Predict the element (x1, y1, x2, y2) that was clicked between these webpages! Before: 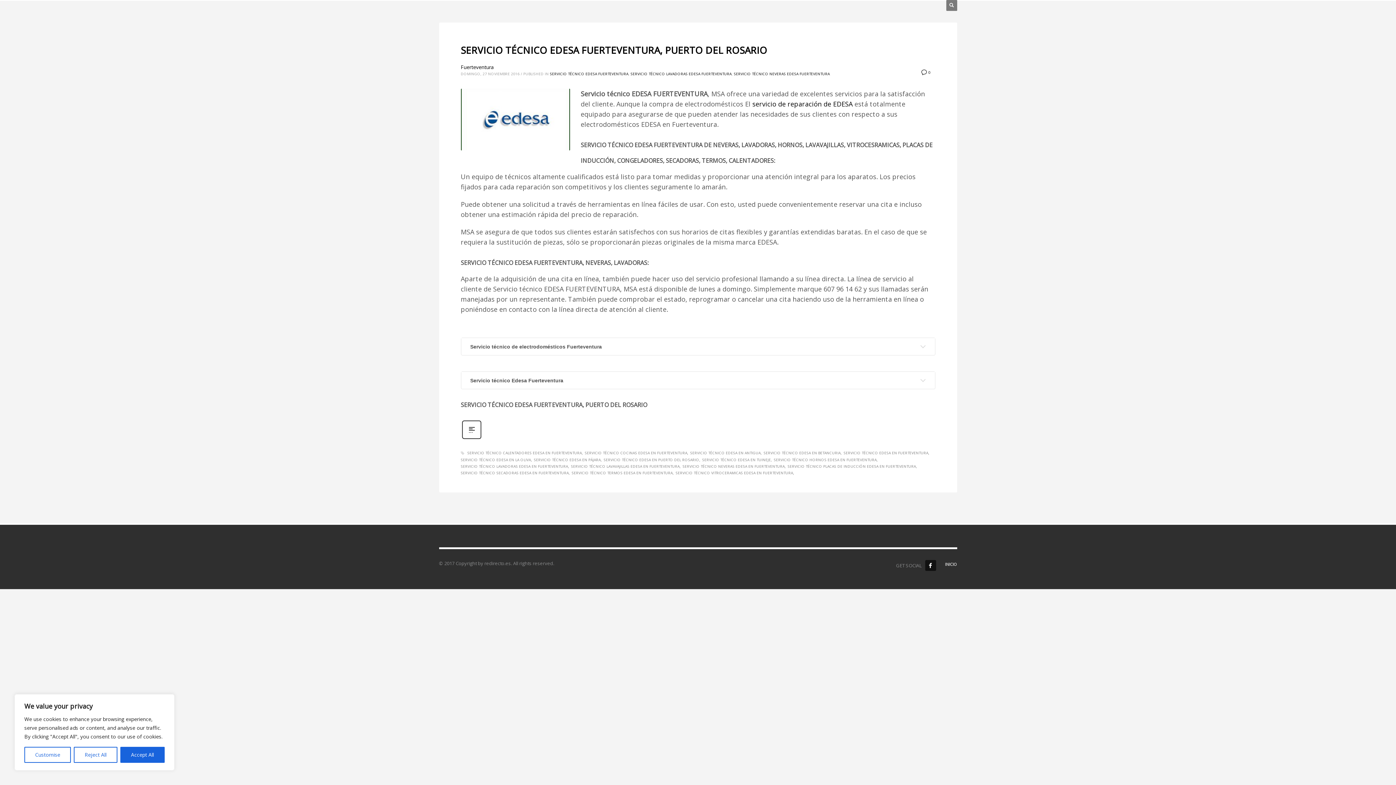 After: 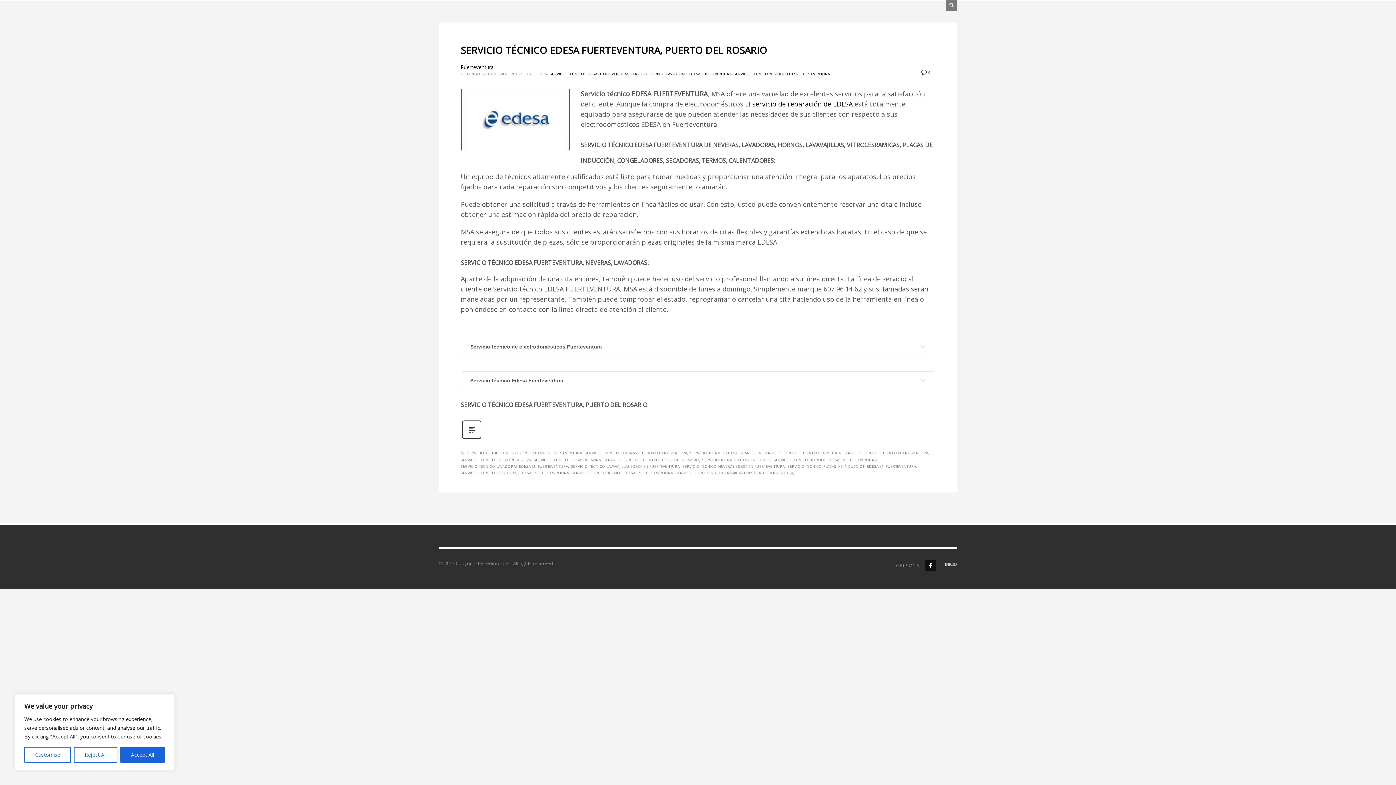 Action: bbox: (702, 456, 772, 463) label: SERVICIO TÉCNICO EDESA EN TUINEJE